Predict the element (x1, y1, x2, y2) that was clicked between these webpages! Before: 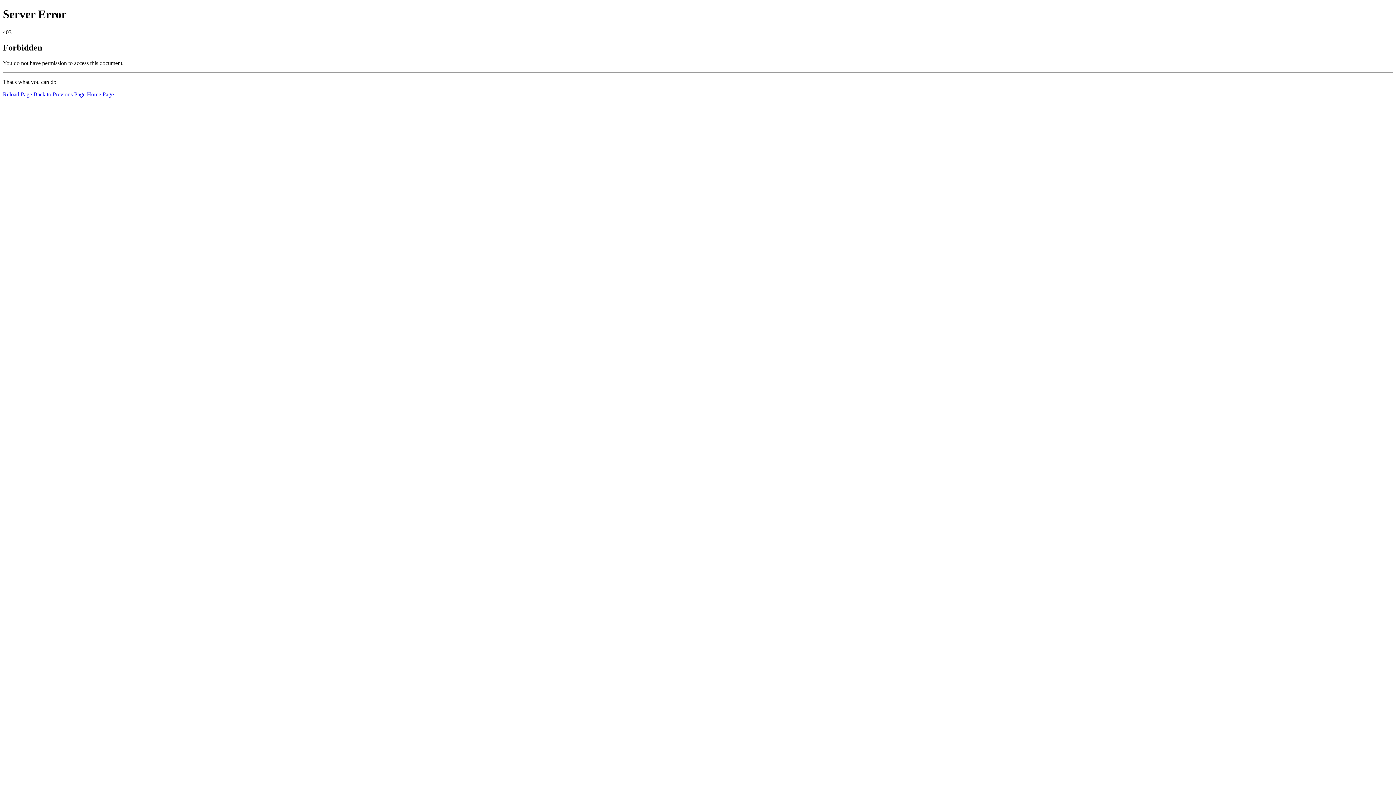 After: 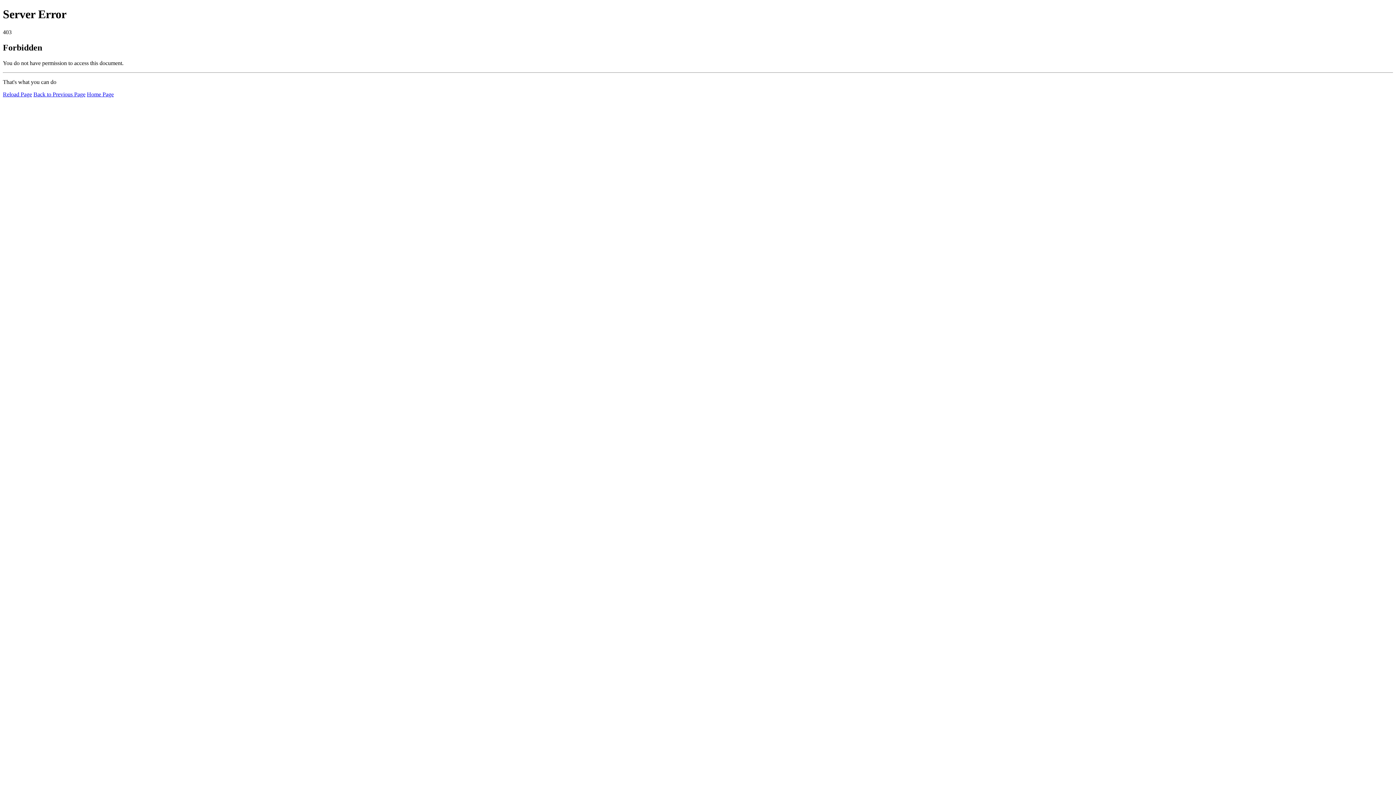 Action: label: Home Page bbox: (86, 91, 113, 97)